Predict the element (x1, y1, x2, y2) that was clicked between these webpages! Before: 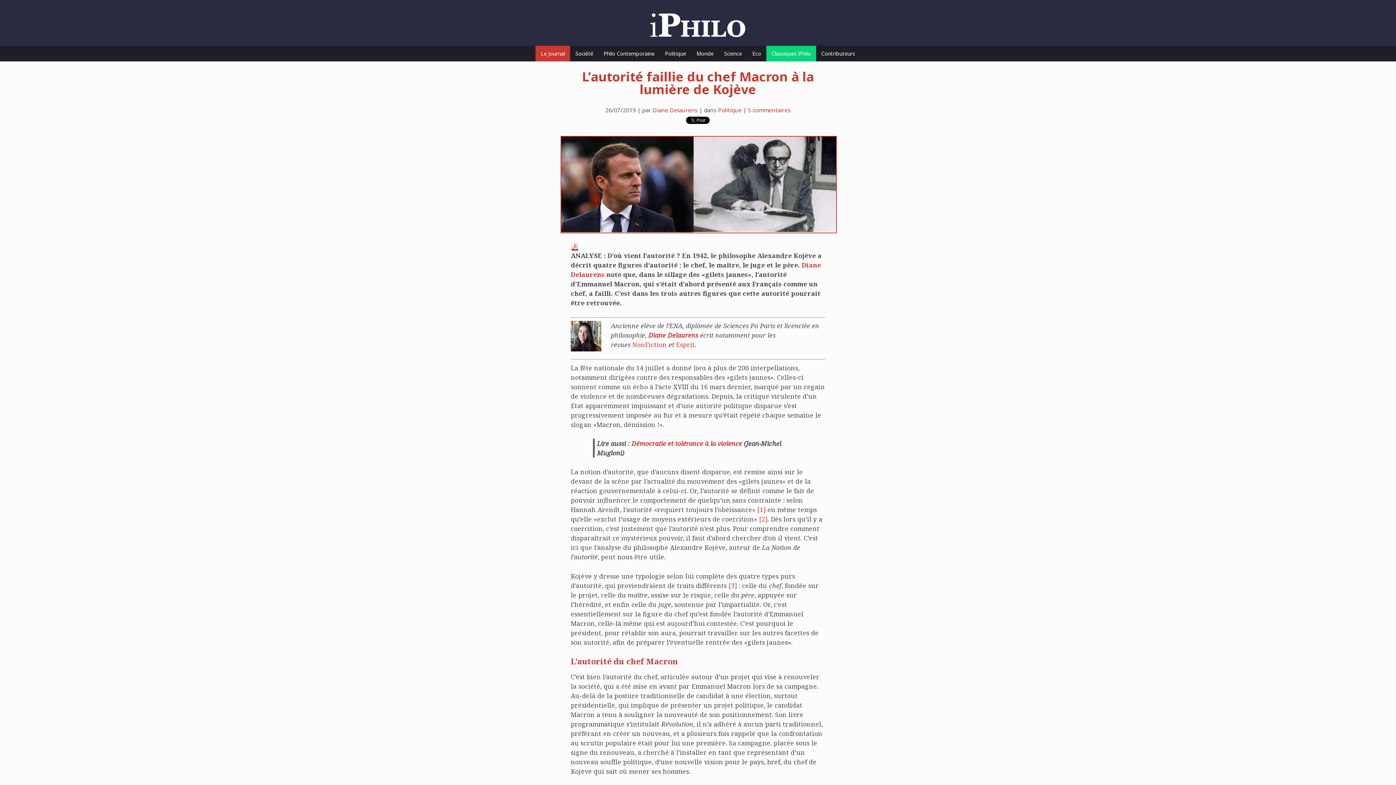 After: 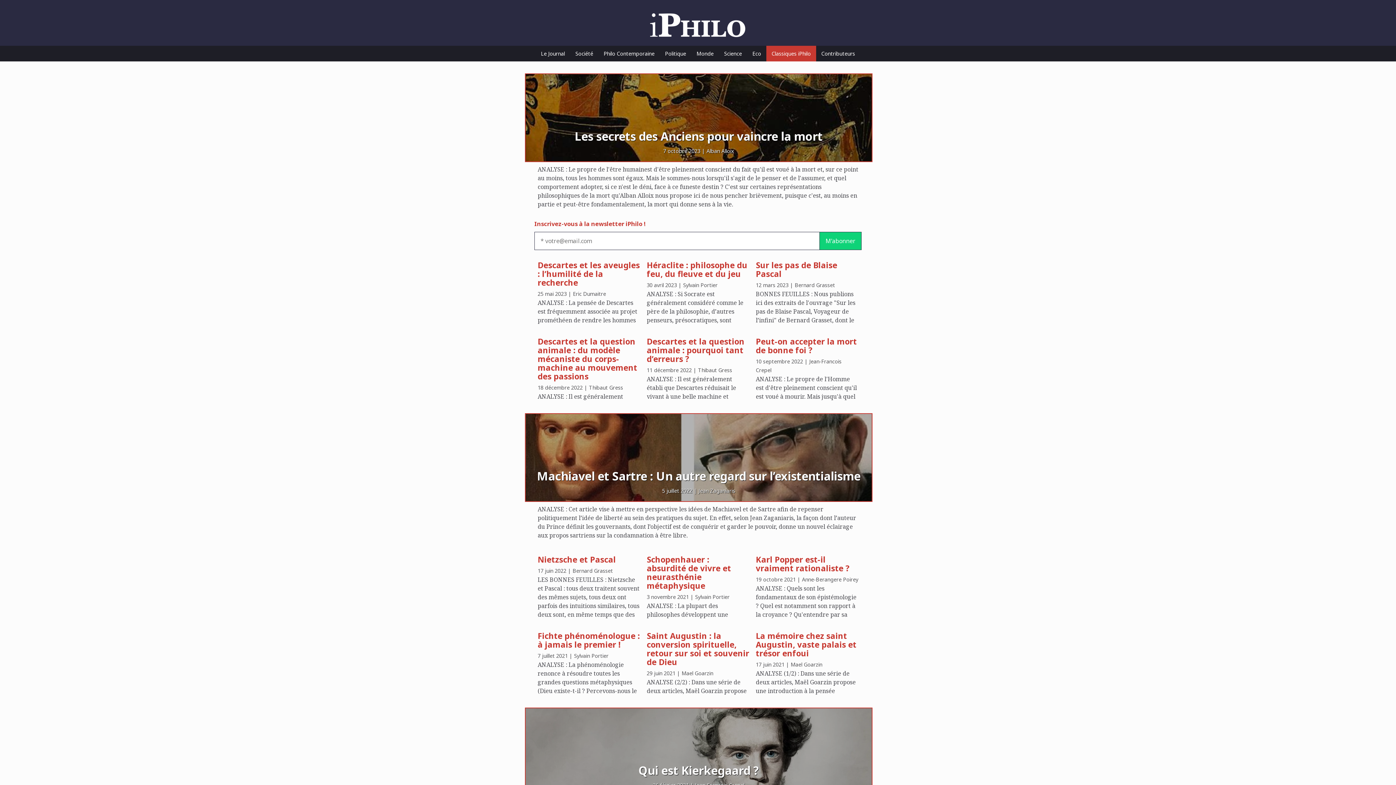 Action: label: Classiques iPhilo bbox: (766, 45, 816, 61)